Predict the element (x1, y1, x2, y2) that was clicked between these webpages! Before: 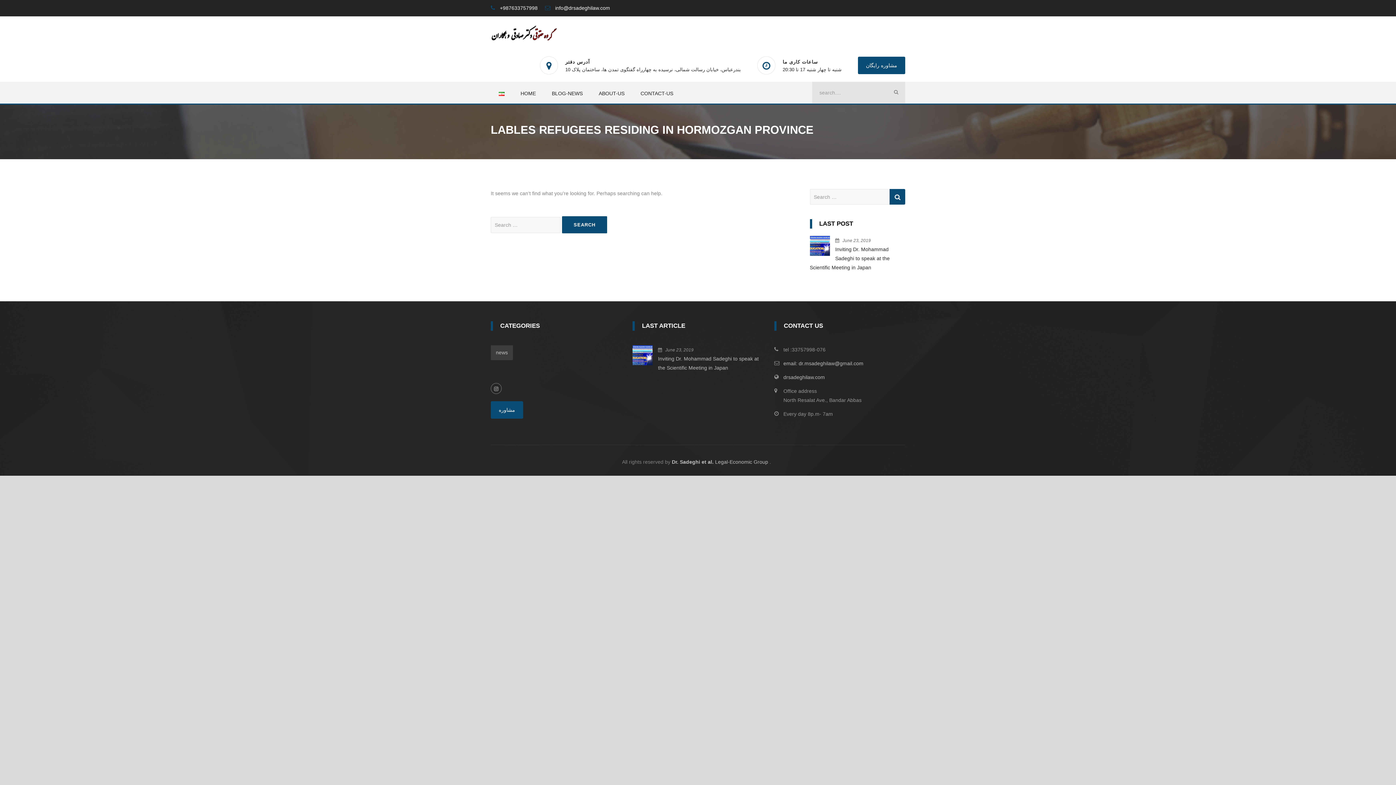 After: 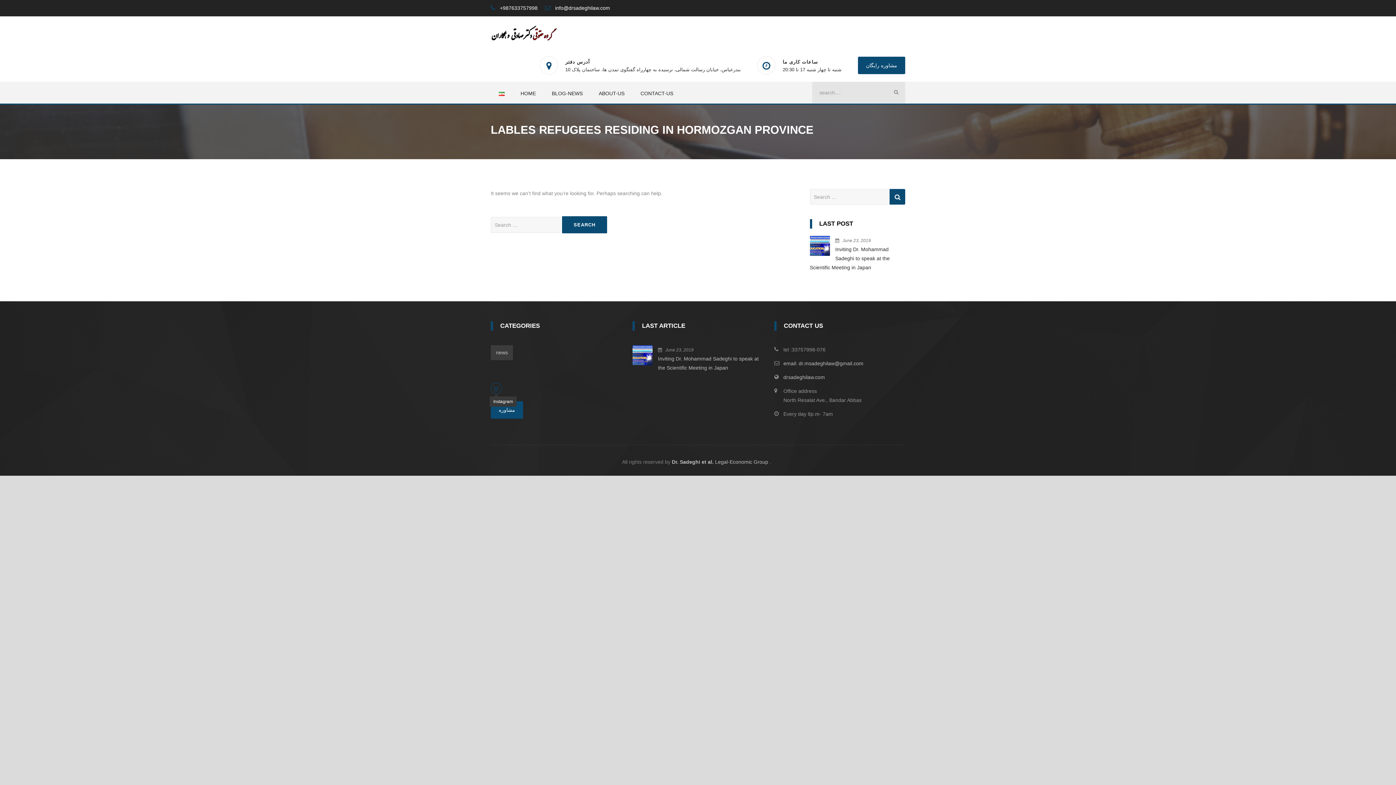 Action: bbox: (490, 383, 501, 394)